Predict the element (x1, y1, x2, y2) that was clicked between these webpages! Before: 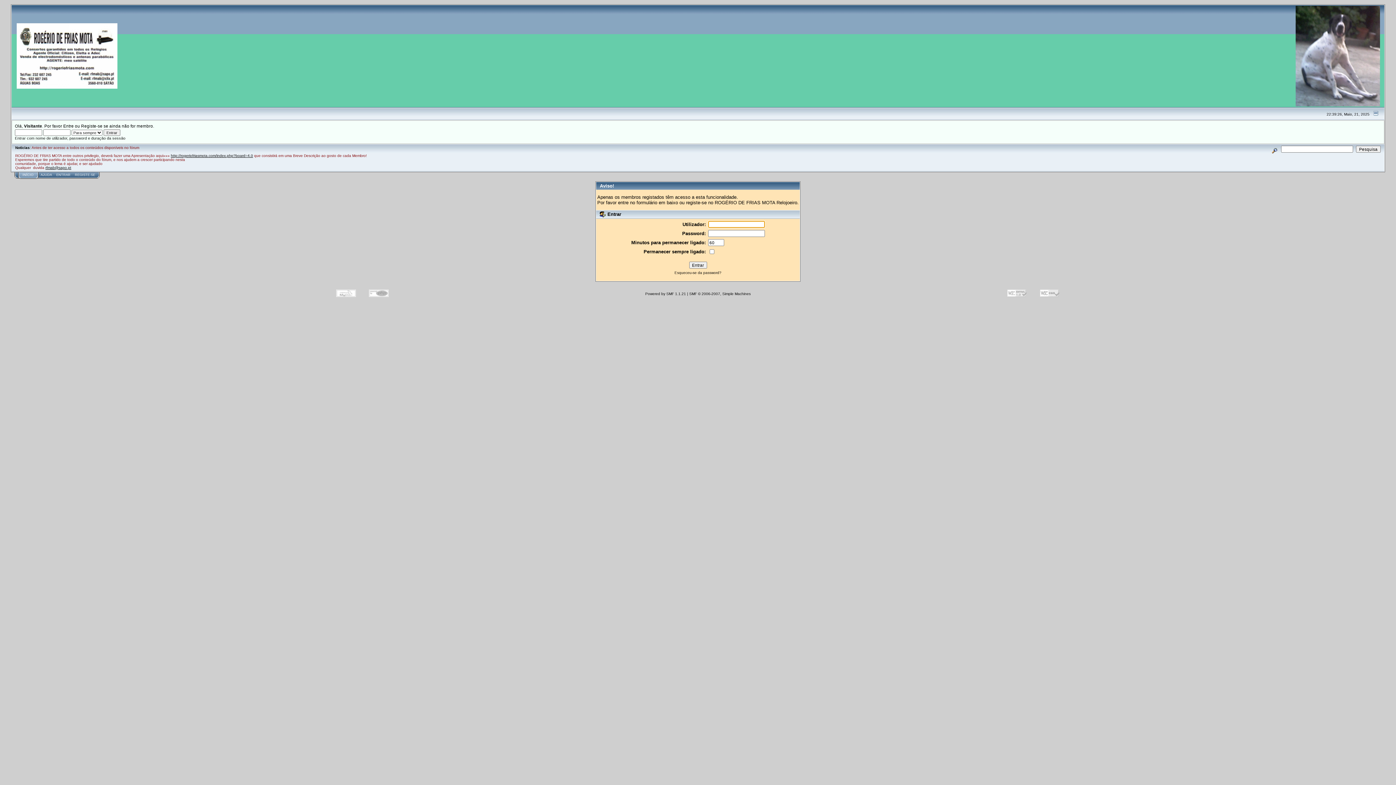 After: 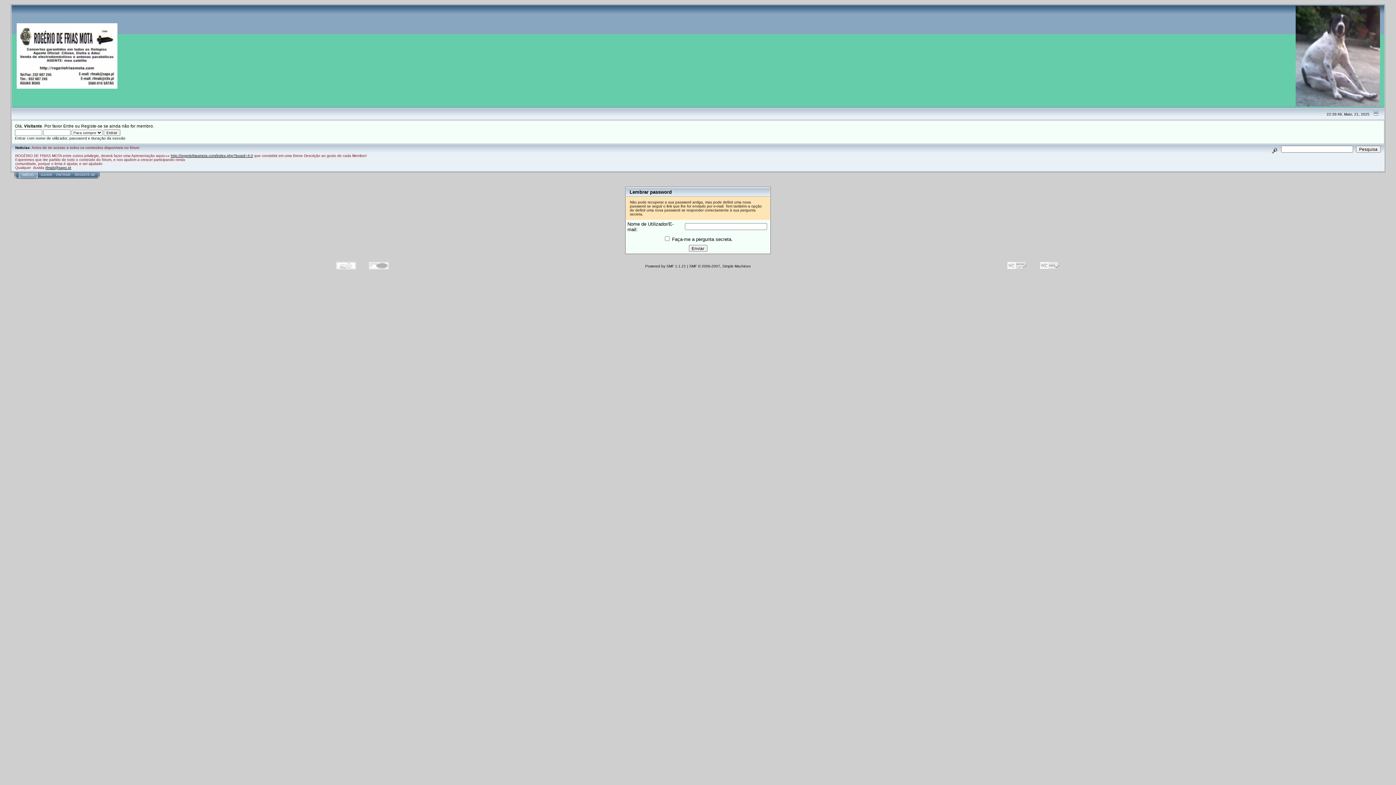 Action: label: Esqueceu-se da password? bbox: (674, 270, 721, 274)